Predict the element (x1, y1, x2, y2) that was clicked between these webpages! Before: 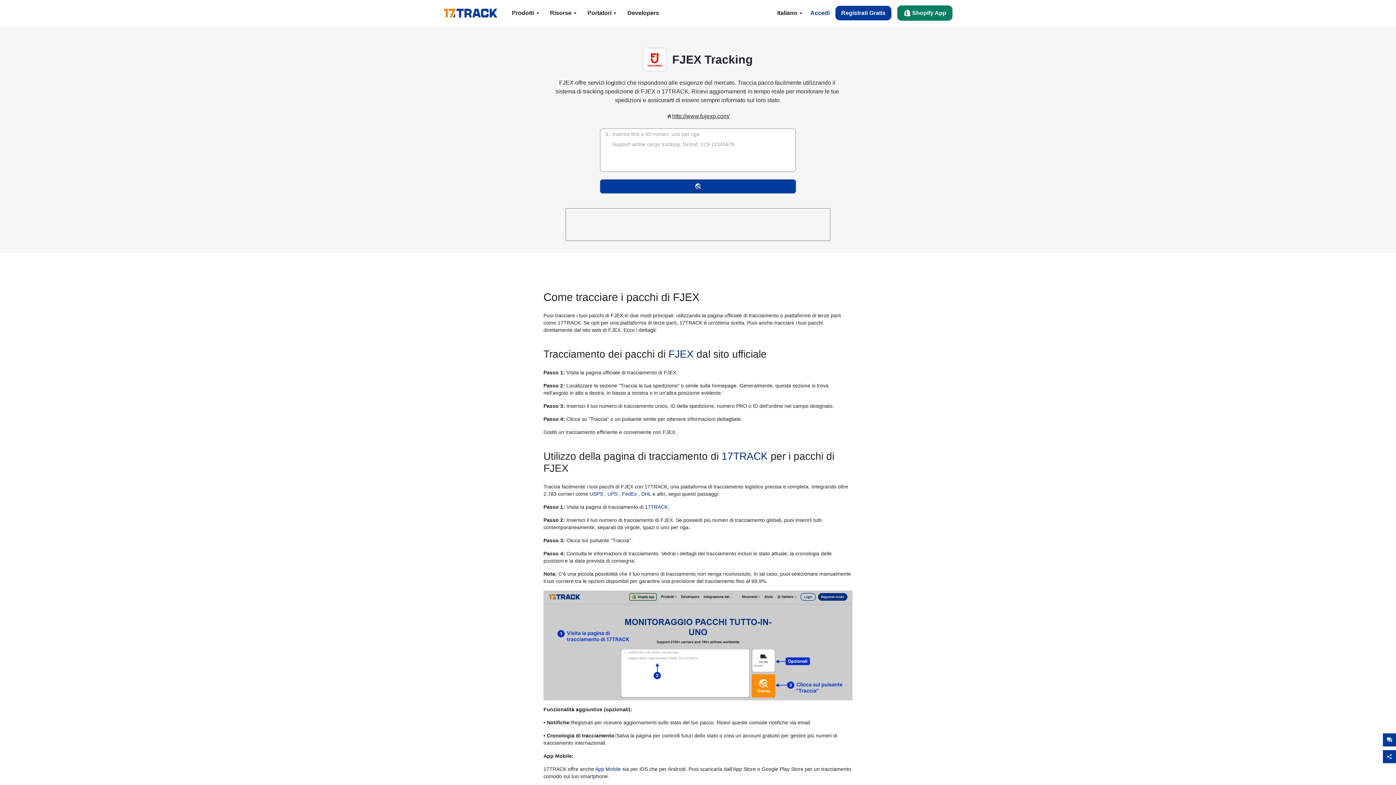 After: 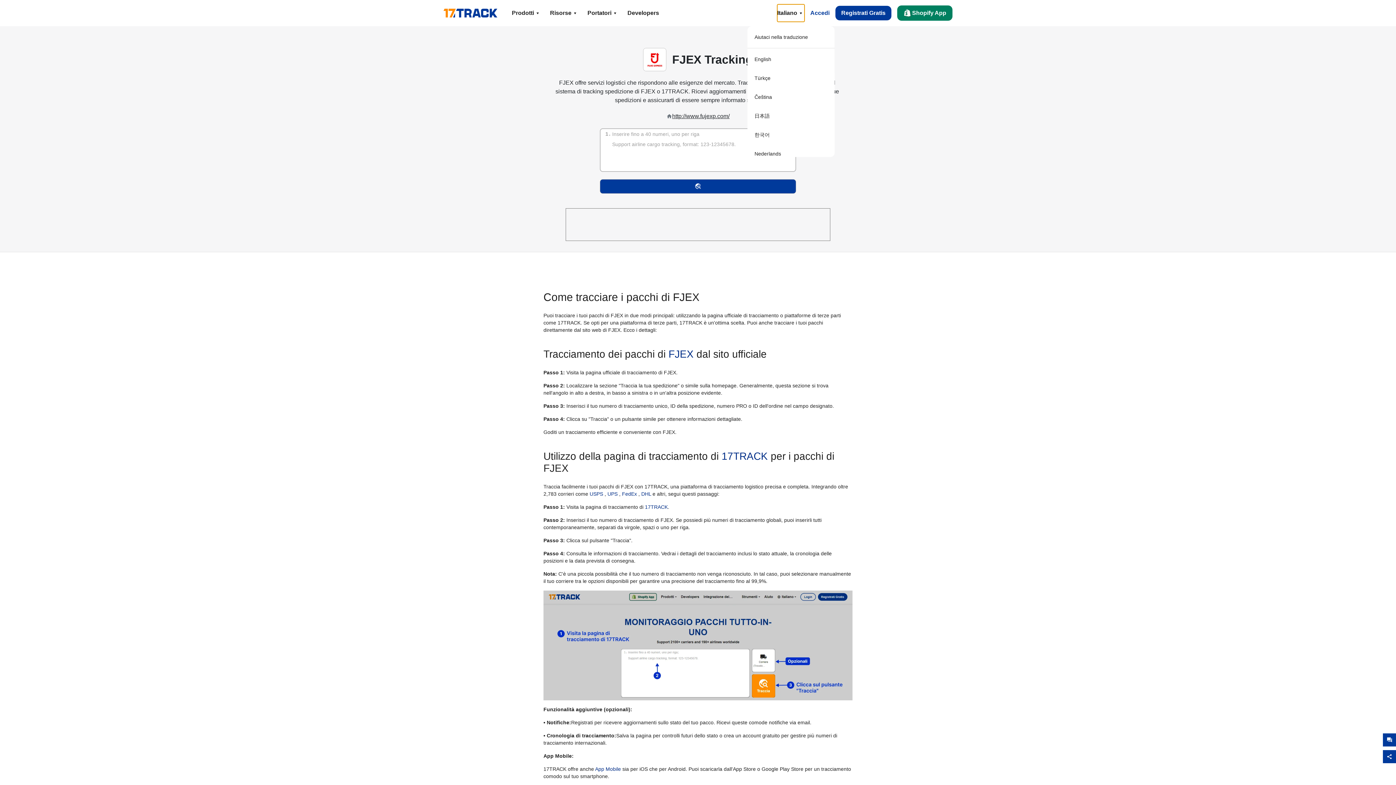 Action: label: Italiano bbox: (777, 4, 804, 21)